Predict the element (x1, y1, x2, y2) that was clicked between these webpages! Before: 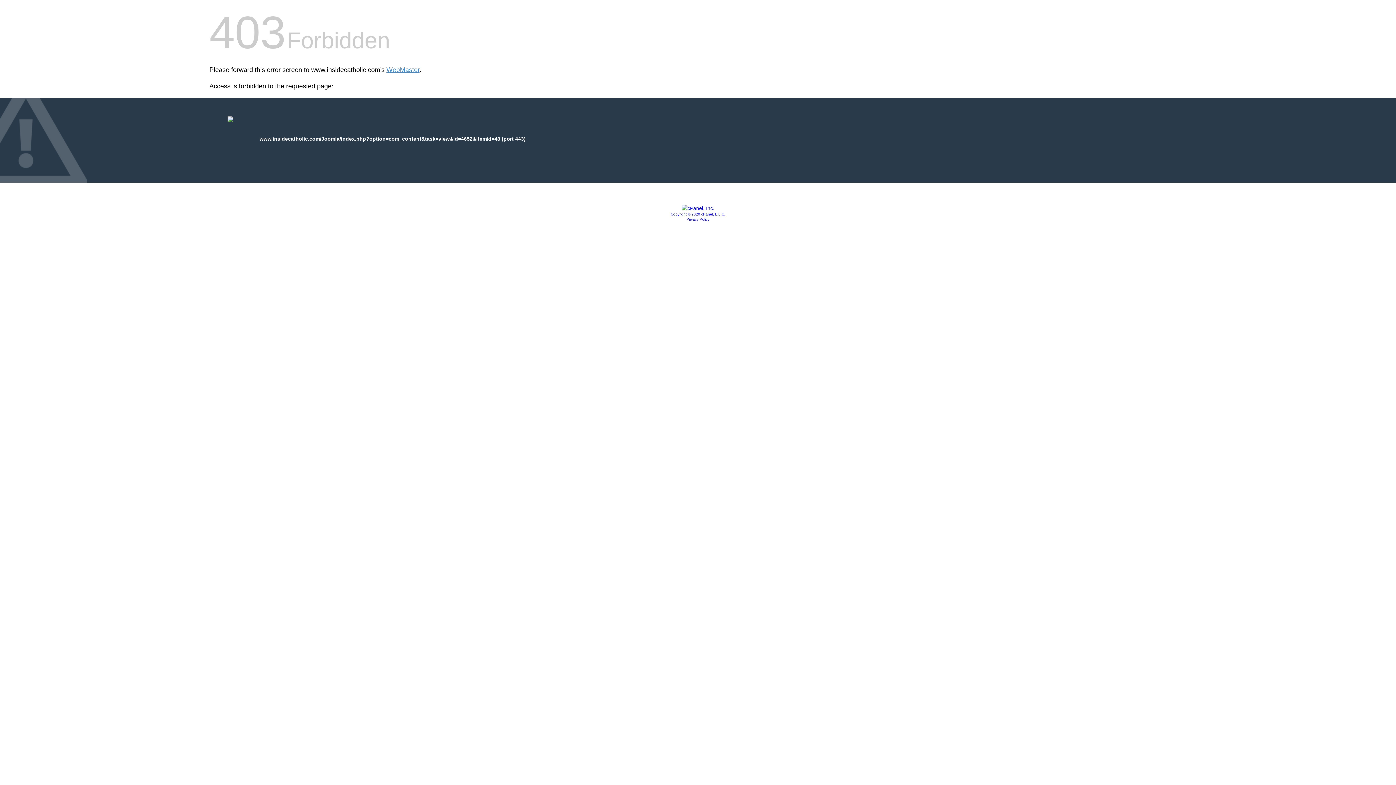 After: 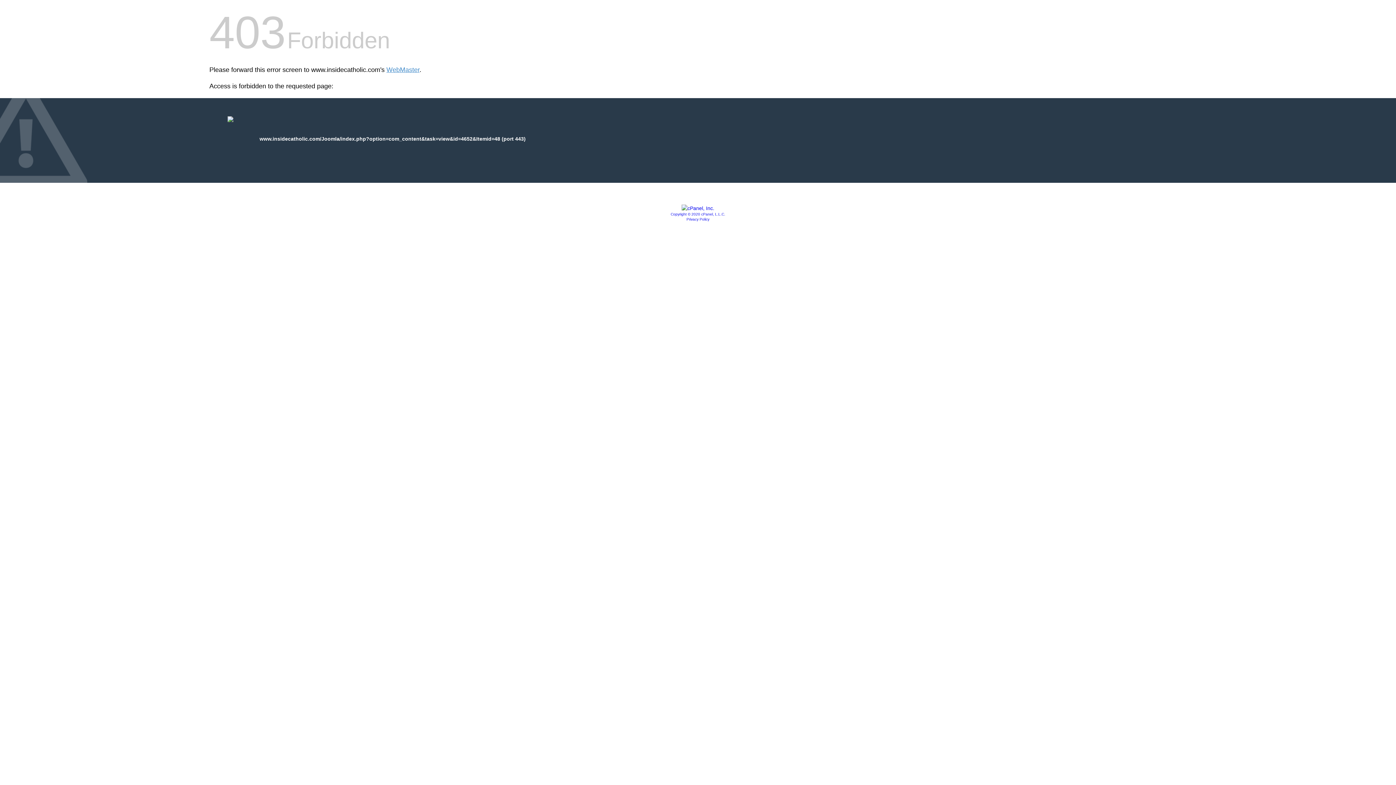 Action: bbox: (681, 205, 714, 211)